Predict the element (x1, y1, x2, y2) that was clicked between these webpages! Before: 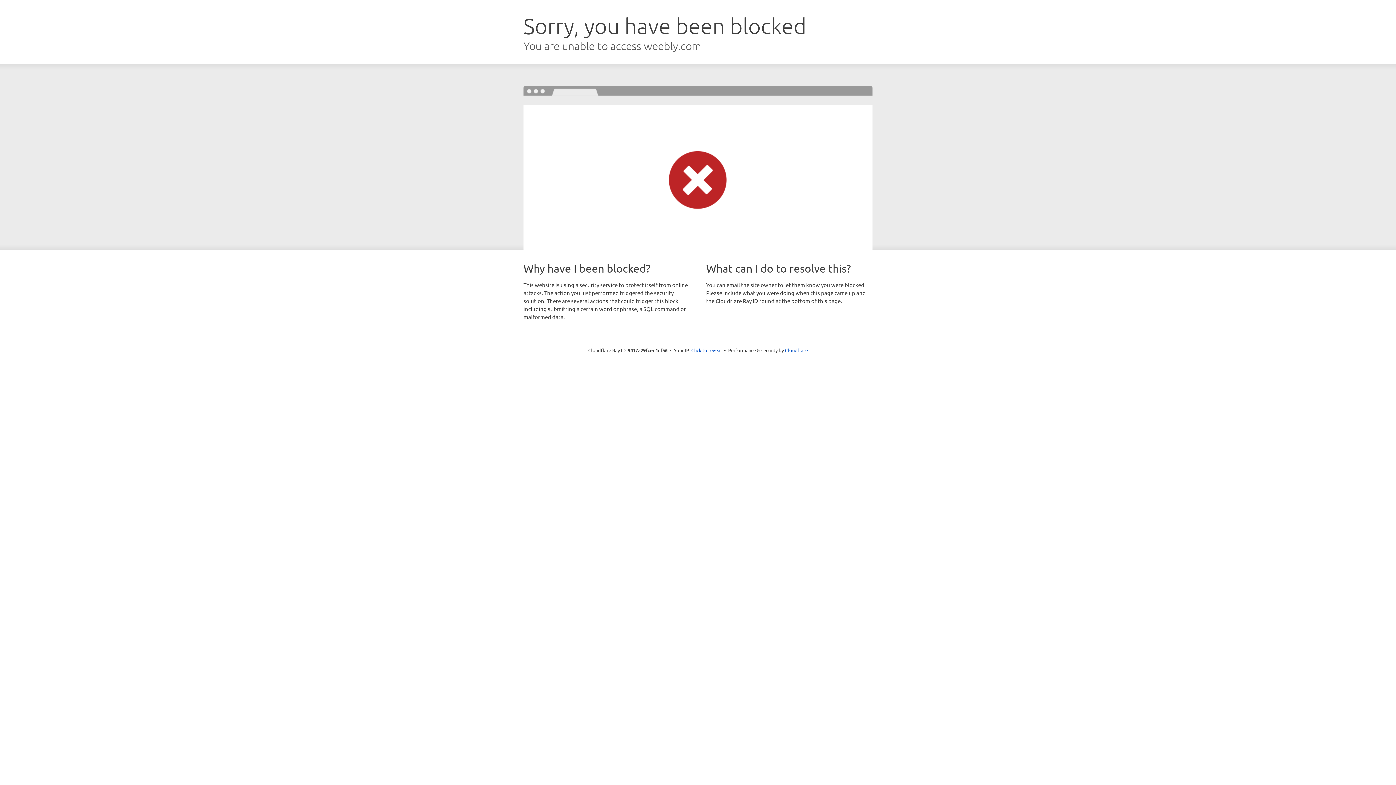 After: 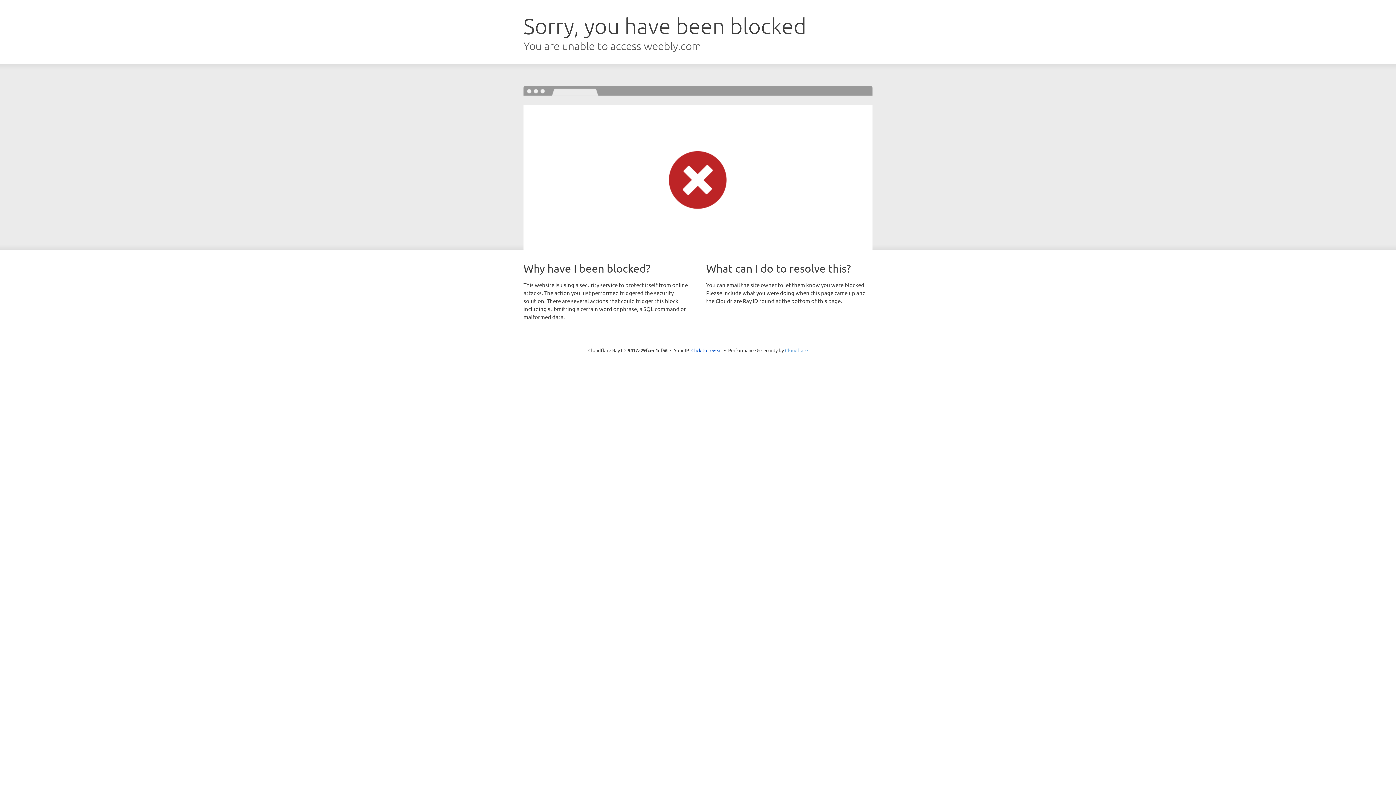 Action: bbox: (785, 347, 808, 353) label: Cloudflare